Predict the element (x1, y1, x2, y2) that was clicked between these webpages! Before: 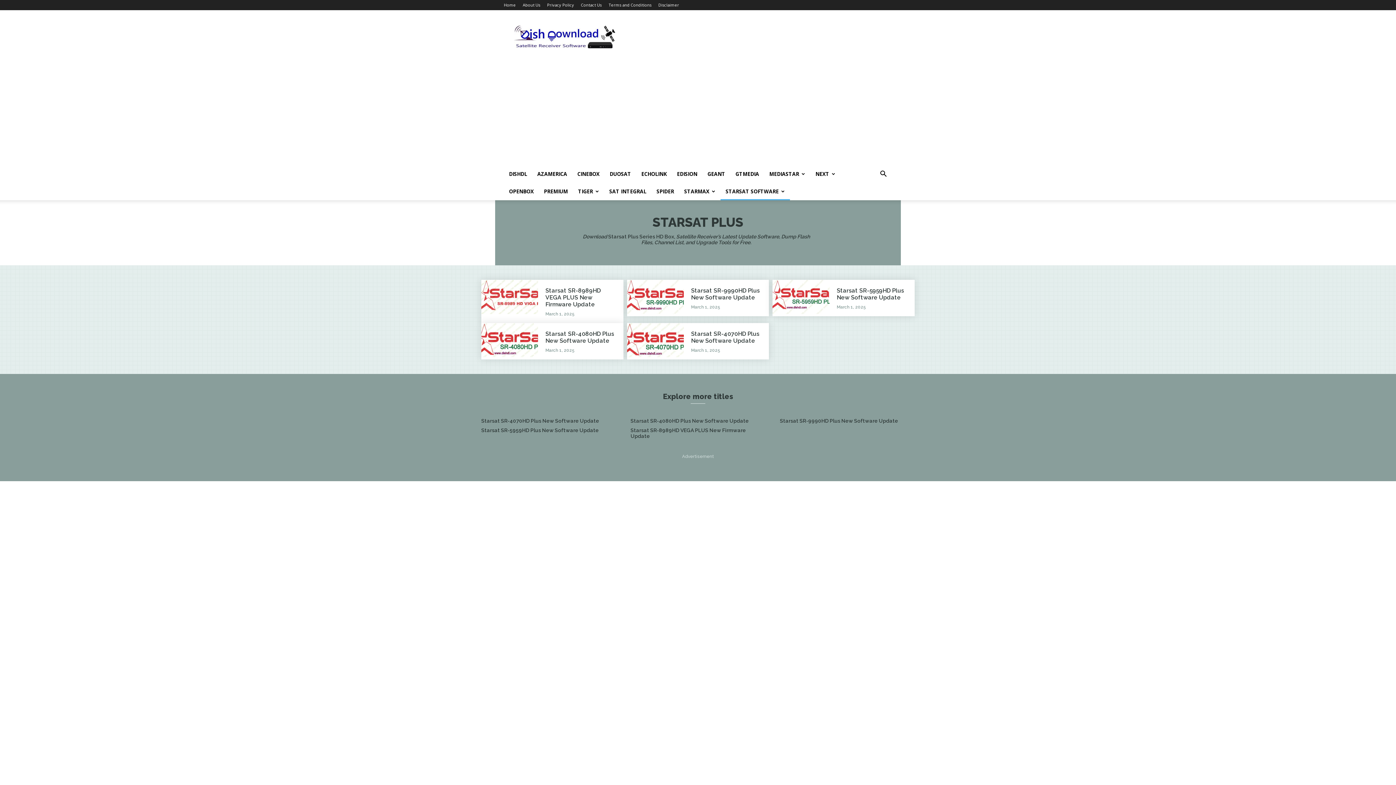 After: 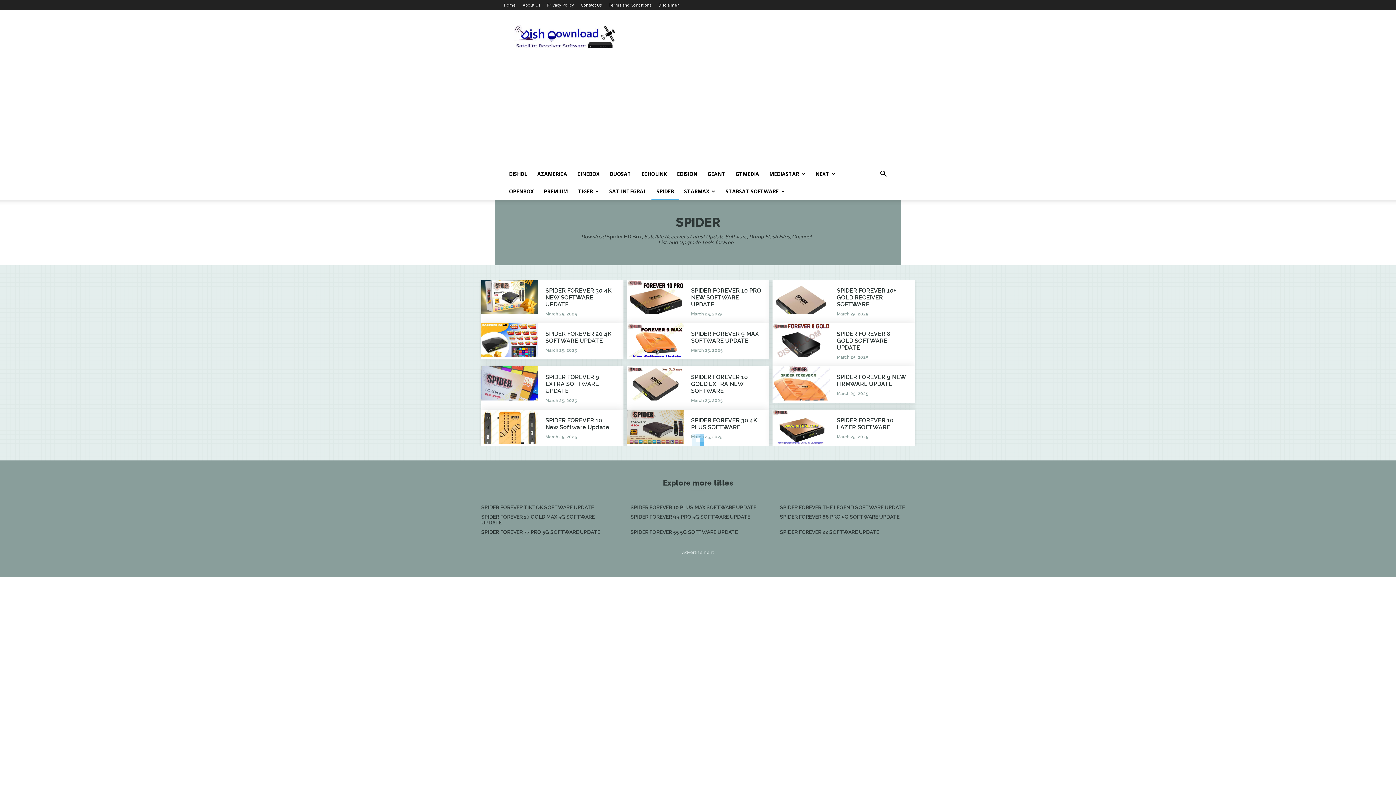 Action: bbox: (651, 182, 679, 200) label: SPIDER